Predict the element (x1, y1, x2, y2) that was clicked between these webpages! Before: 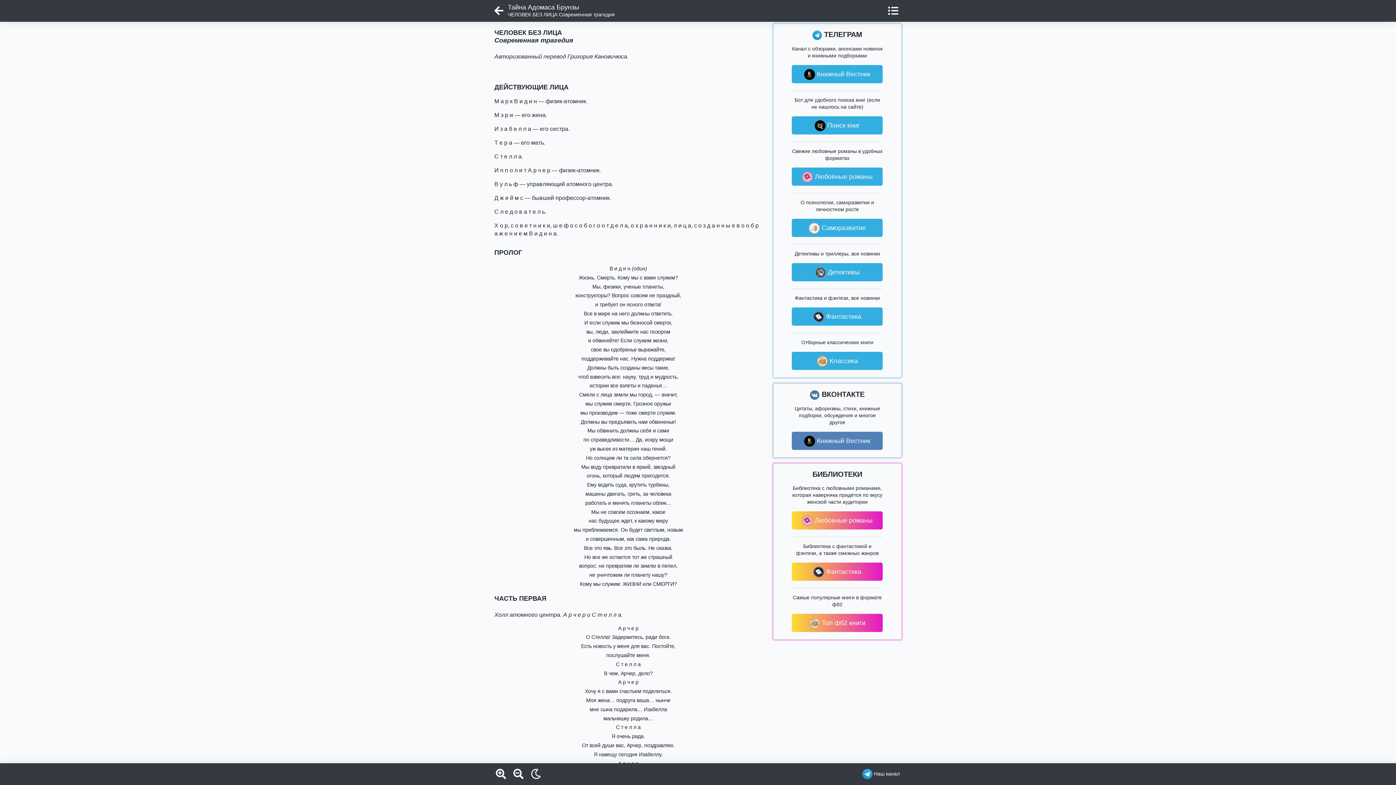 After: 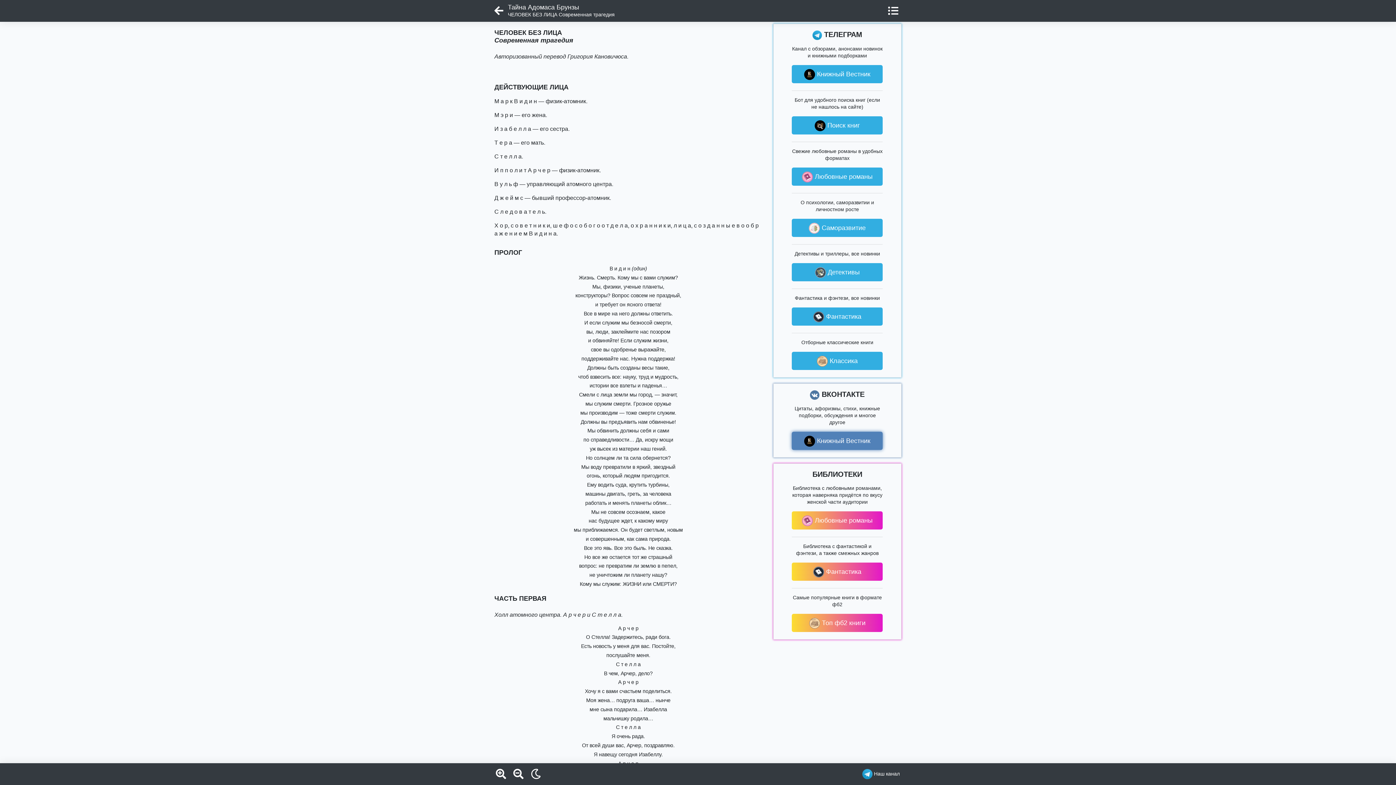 Action: bbox: (792, 432, 883, 450) label:  Книжный Вестник